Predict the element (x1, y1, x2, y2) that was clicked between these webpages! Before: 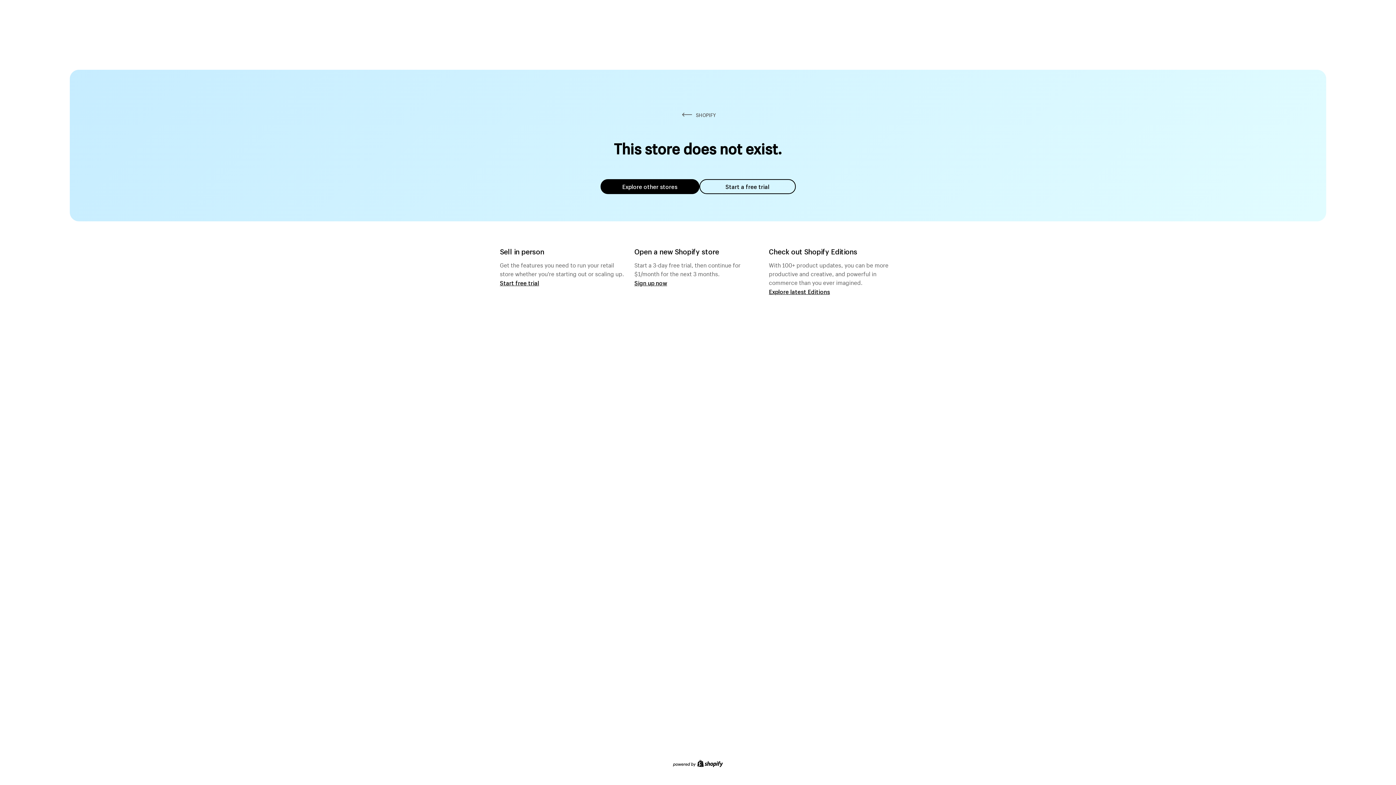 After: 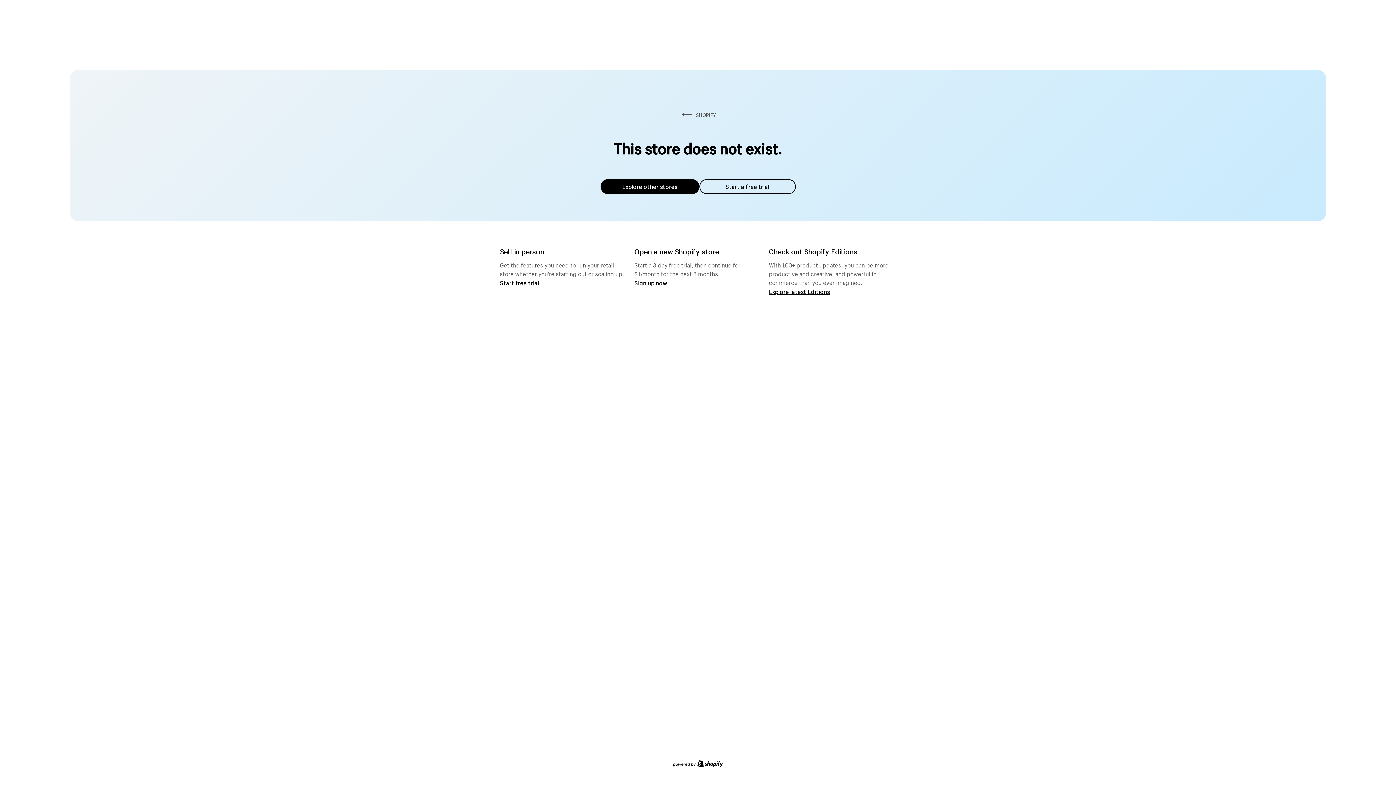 Action: label: Explore other stores bbox: (600, 179, 699, 194)